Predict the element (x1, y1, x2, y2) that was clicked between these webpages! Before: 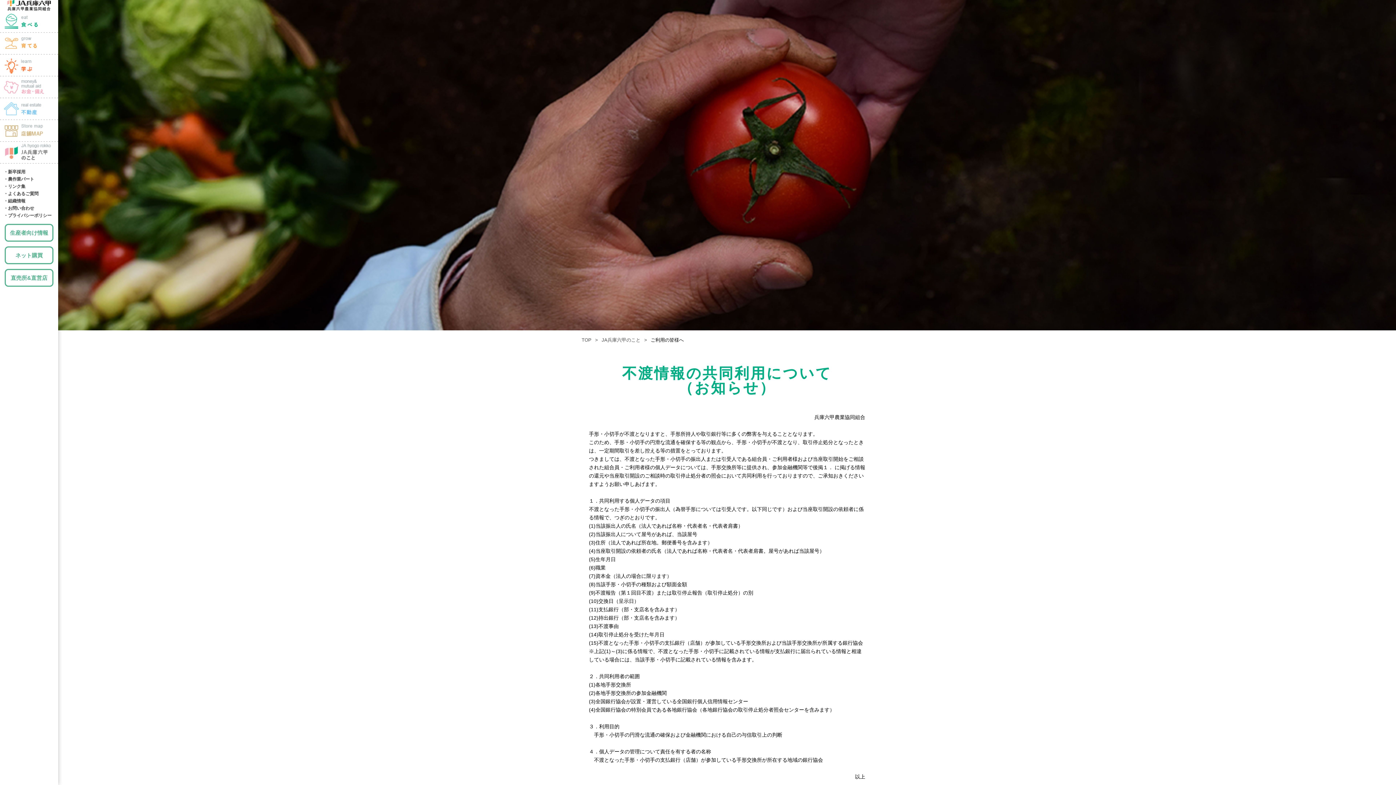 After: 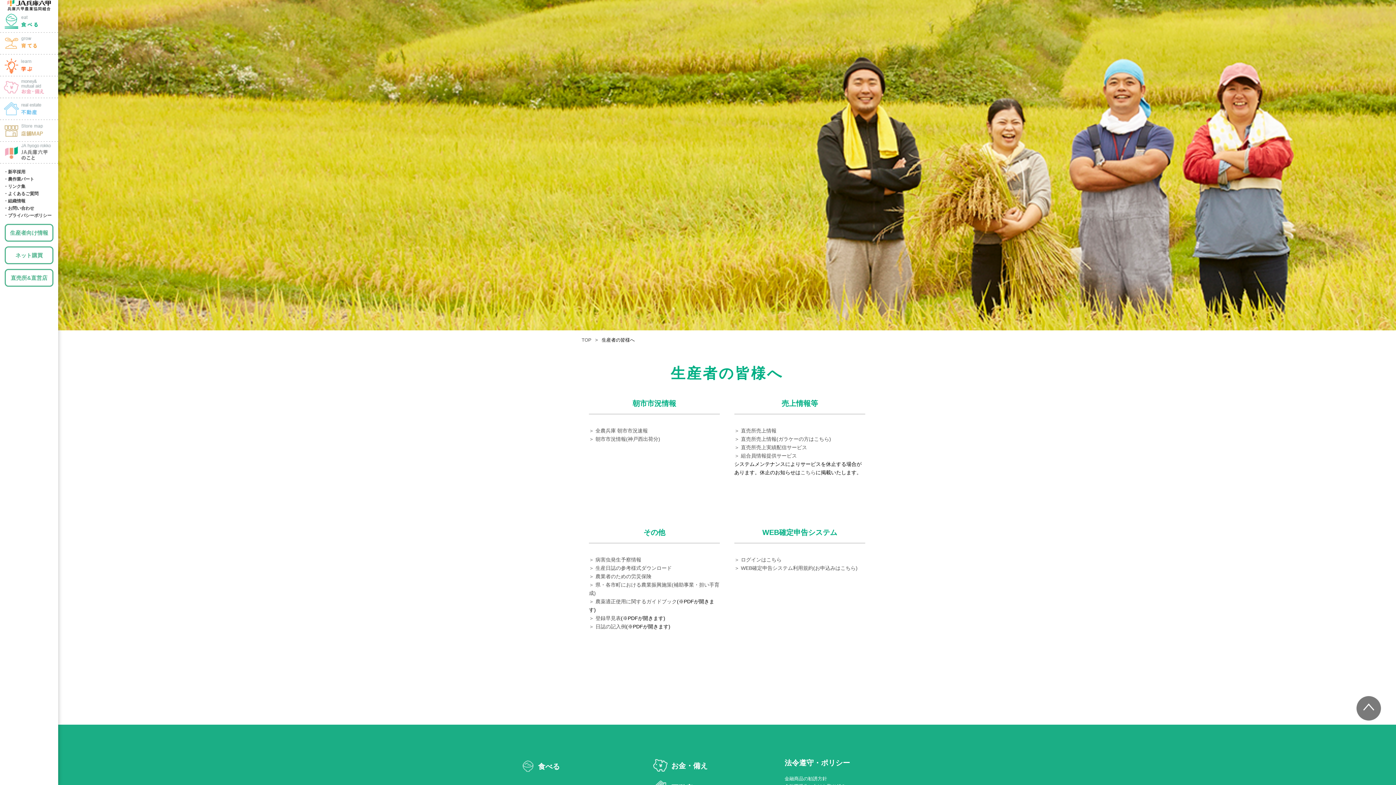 Action: bbox: (4, 224, 53, 241) label: 生産者向け情報